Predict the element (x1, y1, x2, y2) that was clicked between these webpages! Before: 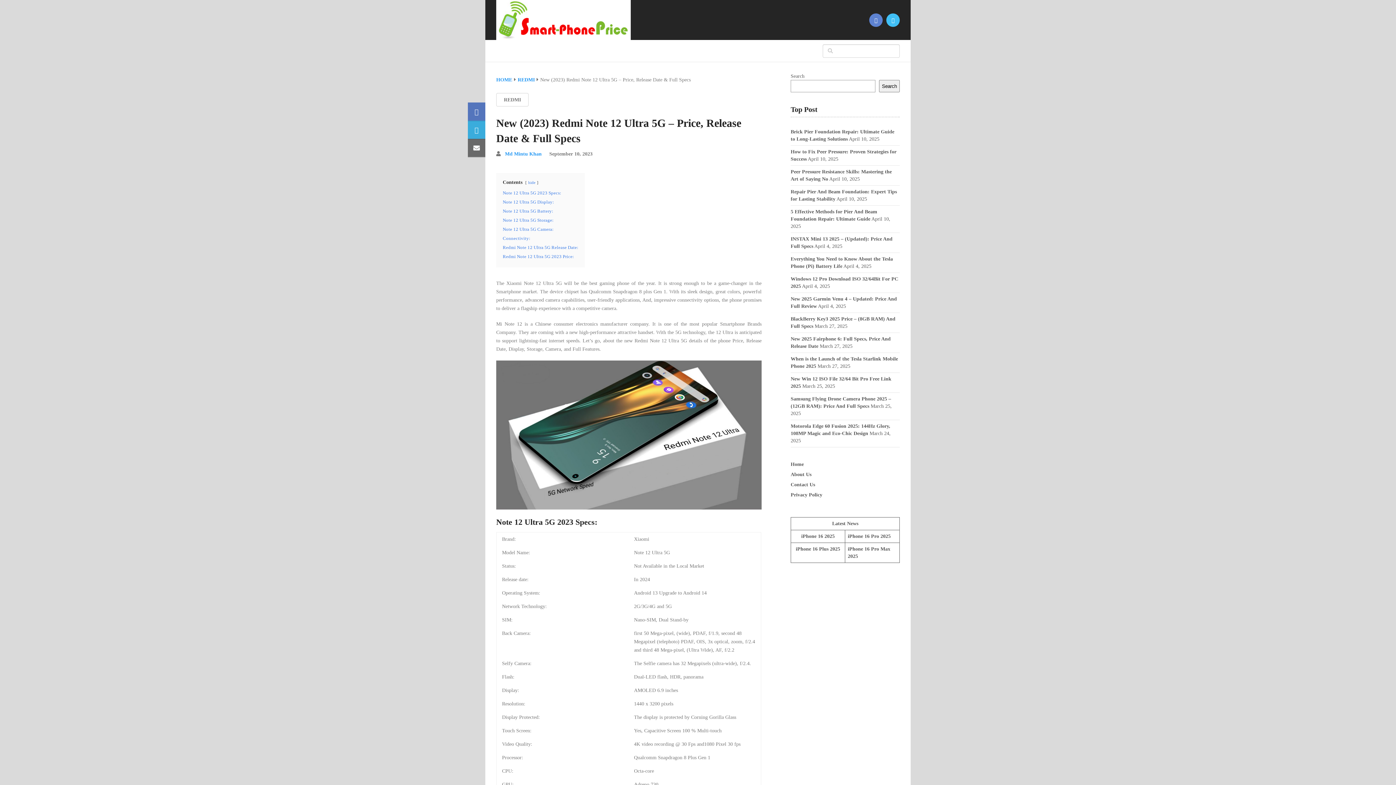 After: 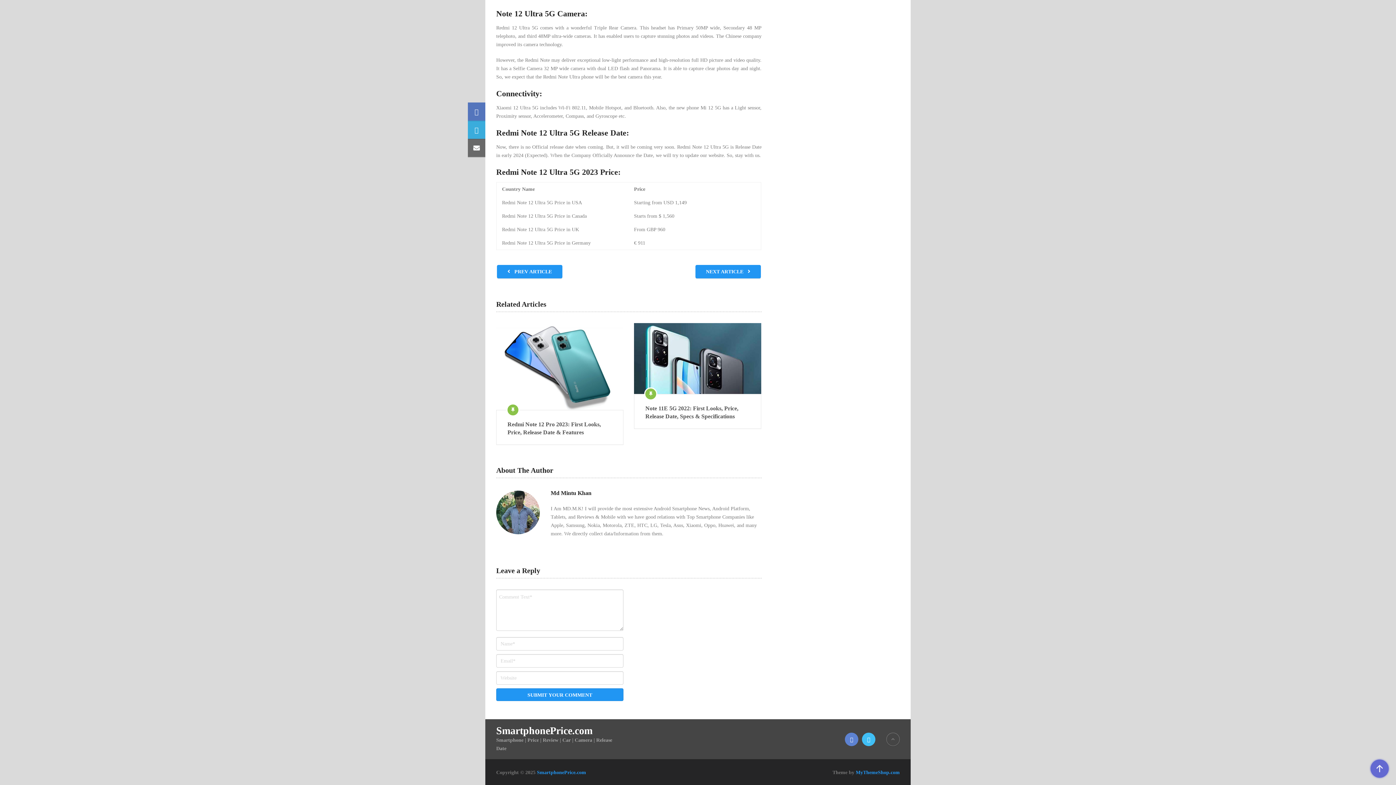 Action: label: Redmi Note 12 Ultra 5G Release Date: bbox: (502, 245, 578, 250)